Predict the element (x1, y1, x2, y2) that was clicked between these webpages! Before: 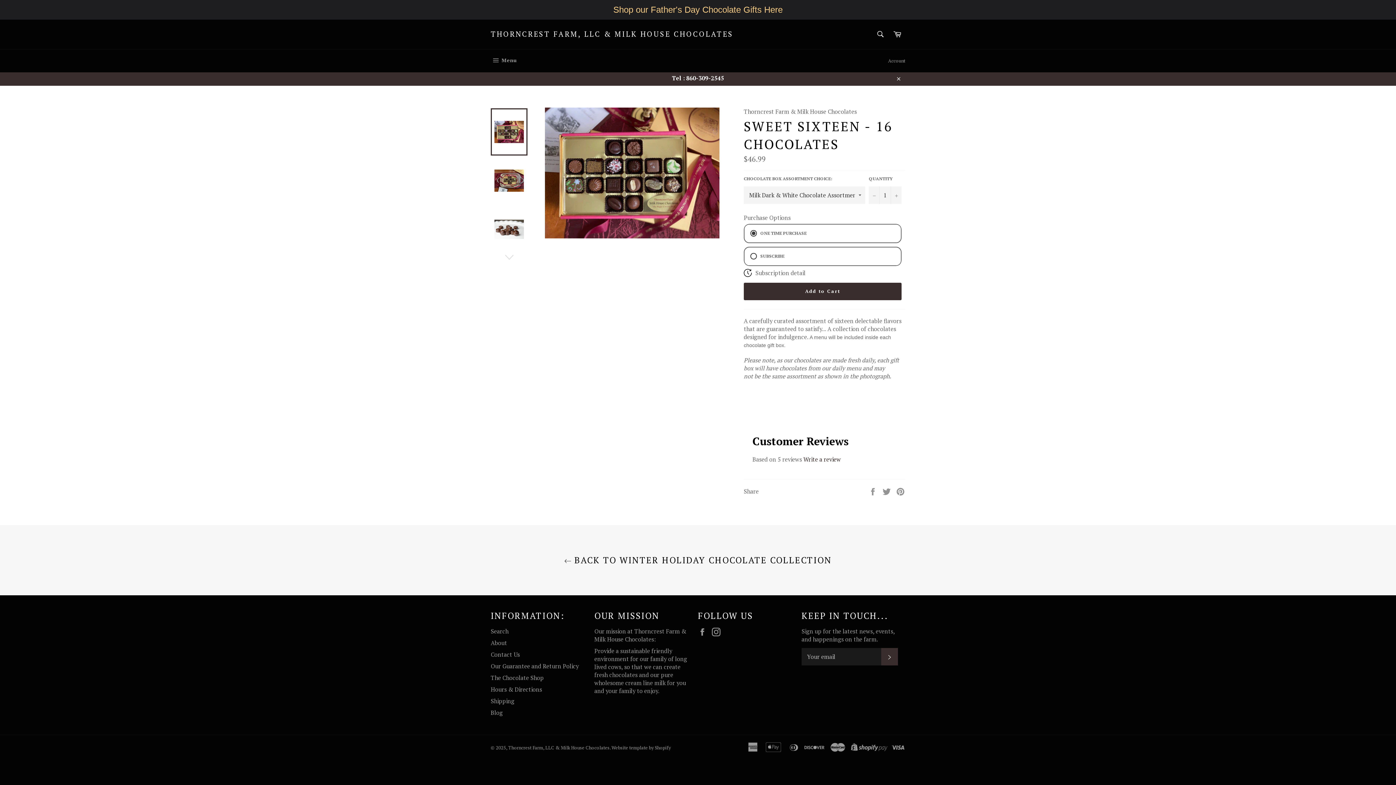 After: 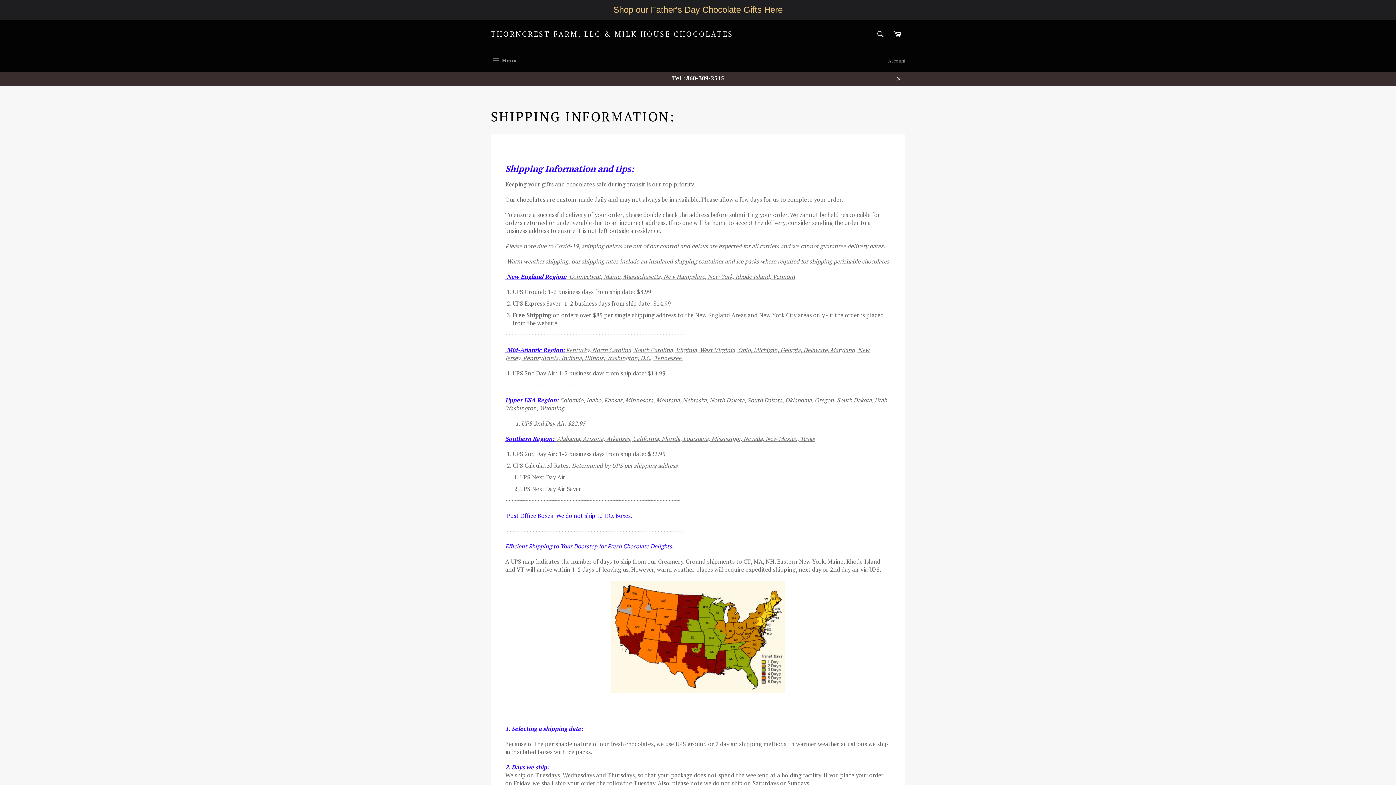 Action: bbox: (490, 697, 514, 705) label: Shipping